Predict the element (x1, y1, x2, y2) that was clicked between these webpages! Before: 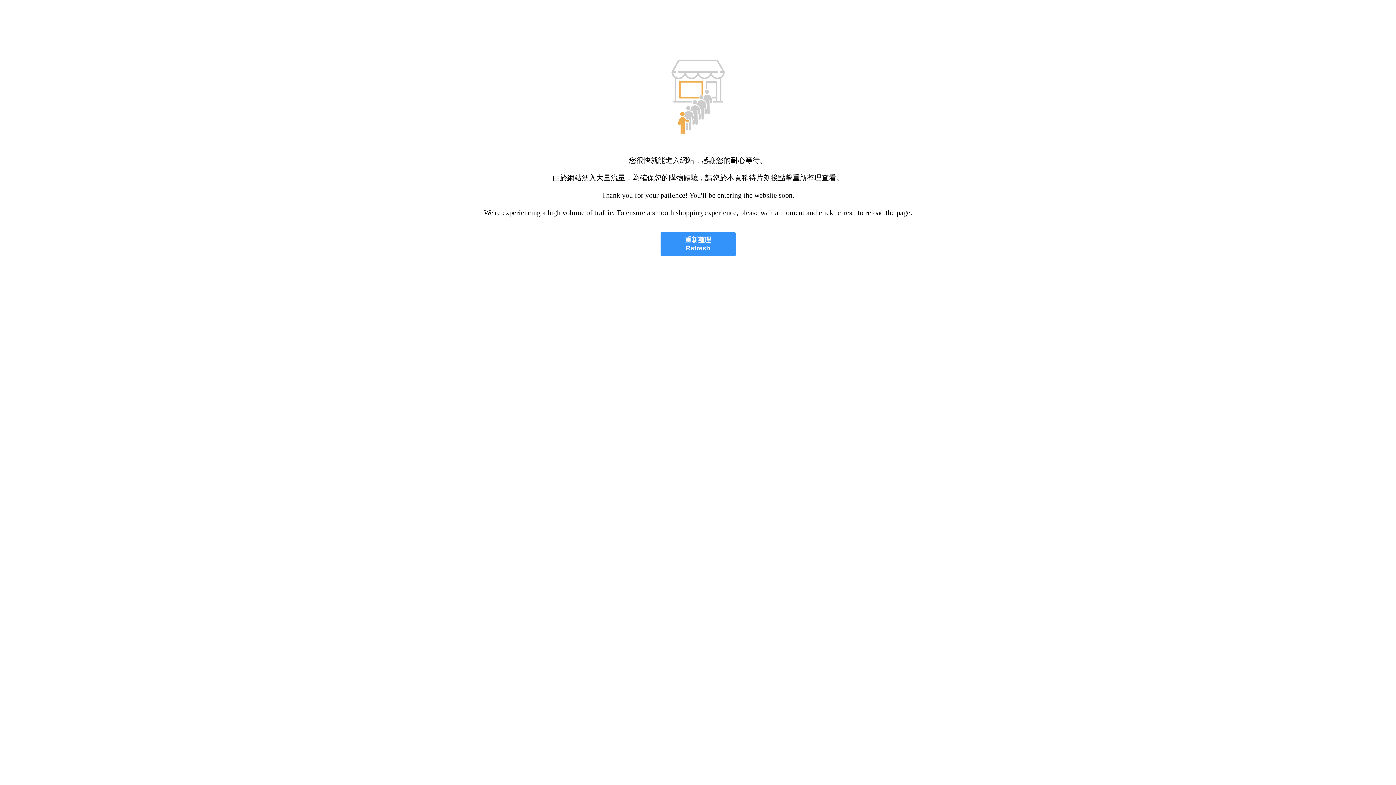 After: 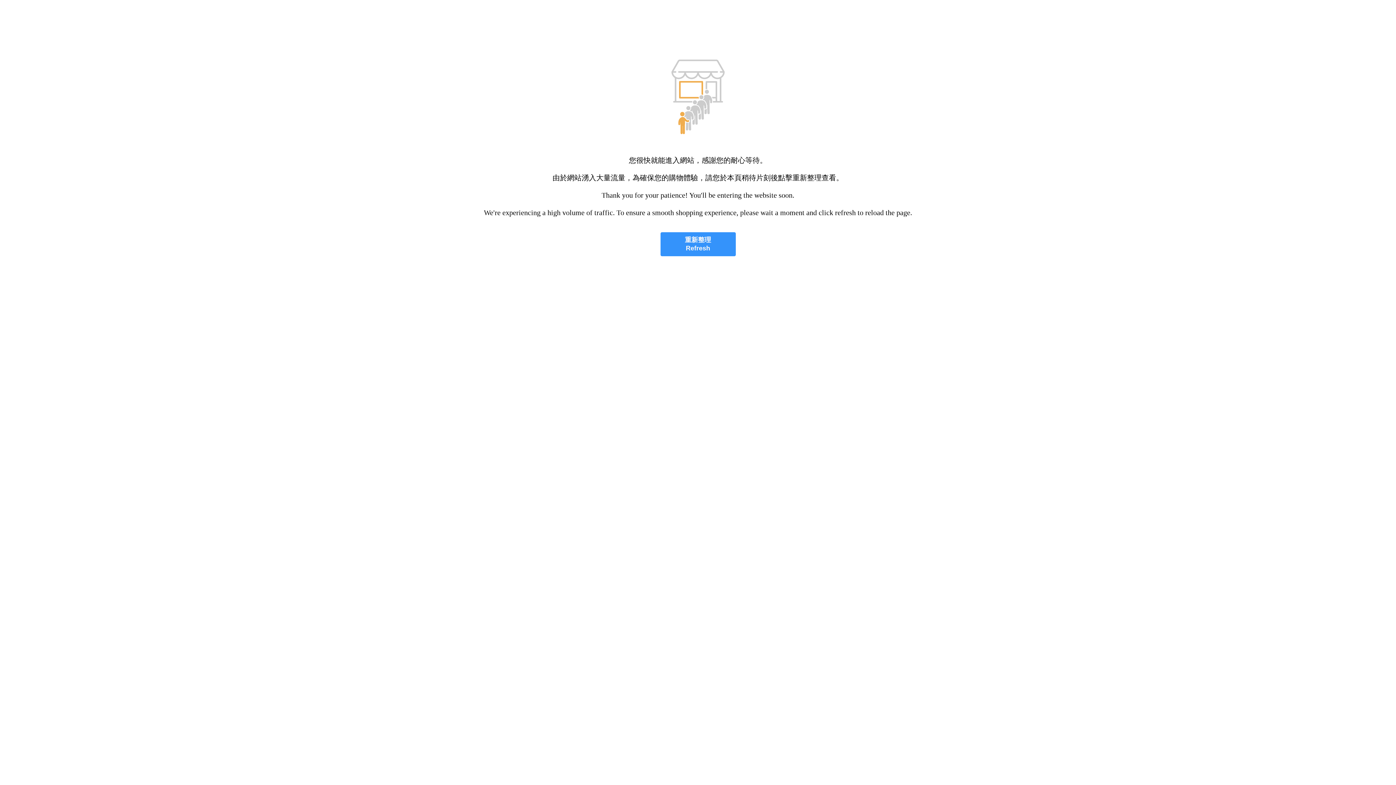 Action: bbox: (660, 232, 735, 256) label: 重新整理
Refresh